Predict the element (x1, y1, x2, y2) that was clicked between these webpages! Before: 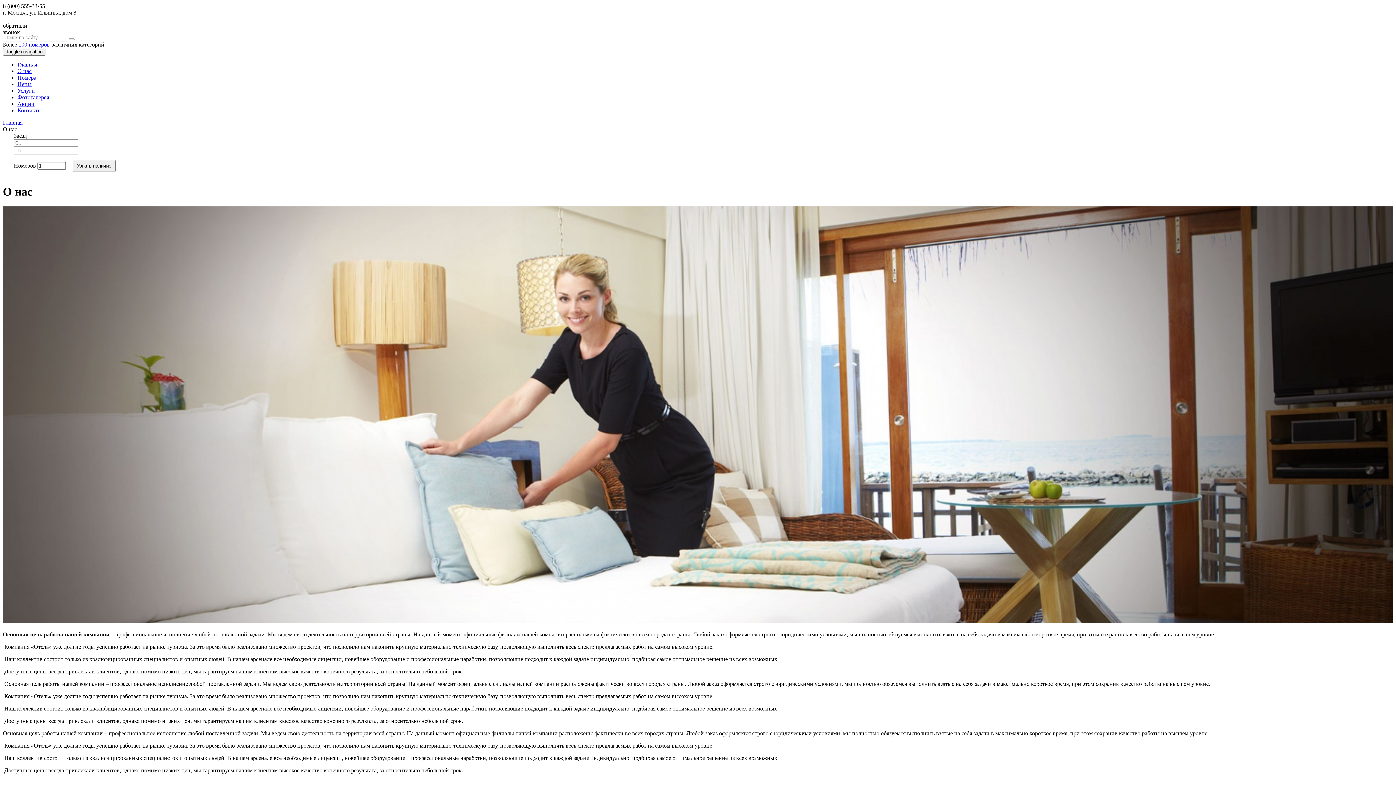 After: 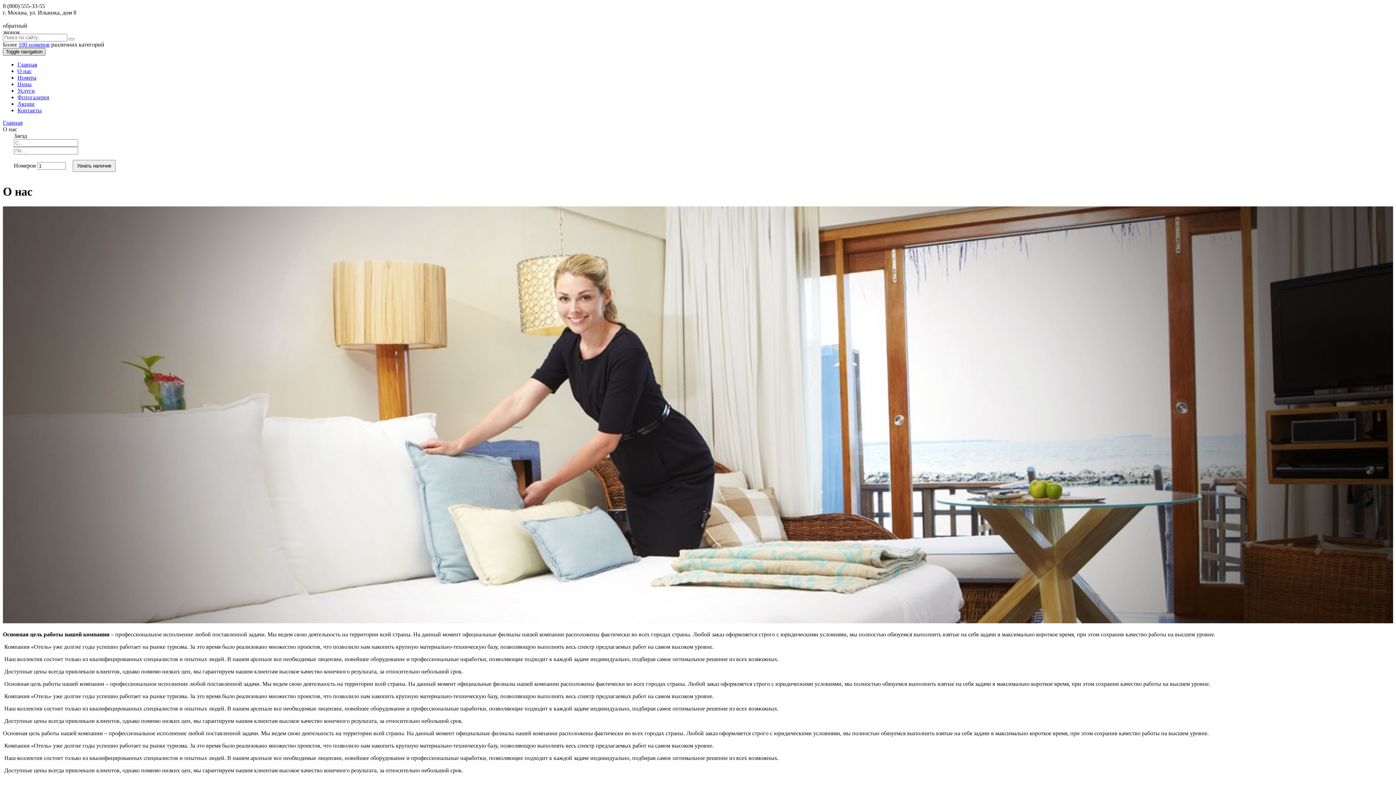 Action: label: Toggle navigation bbox: (2, 48, 45, 55)